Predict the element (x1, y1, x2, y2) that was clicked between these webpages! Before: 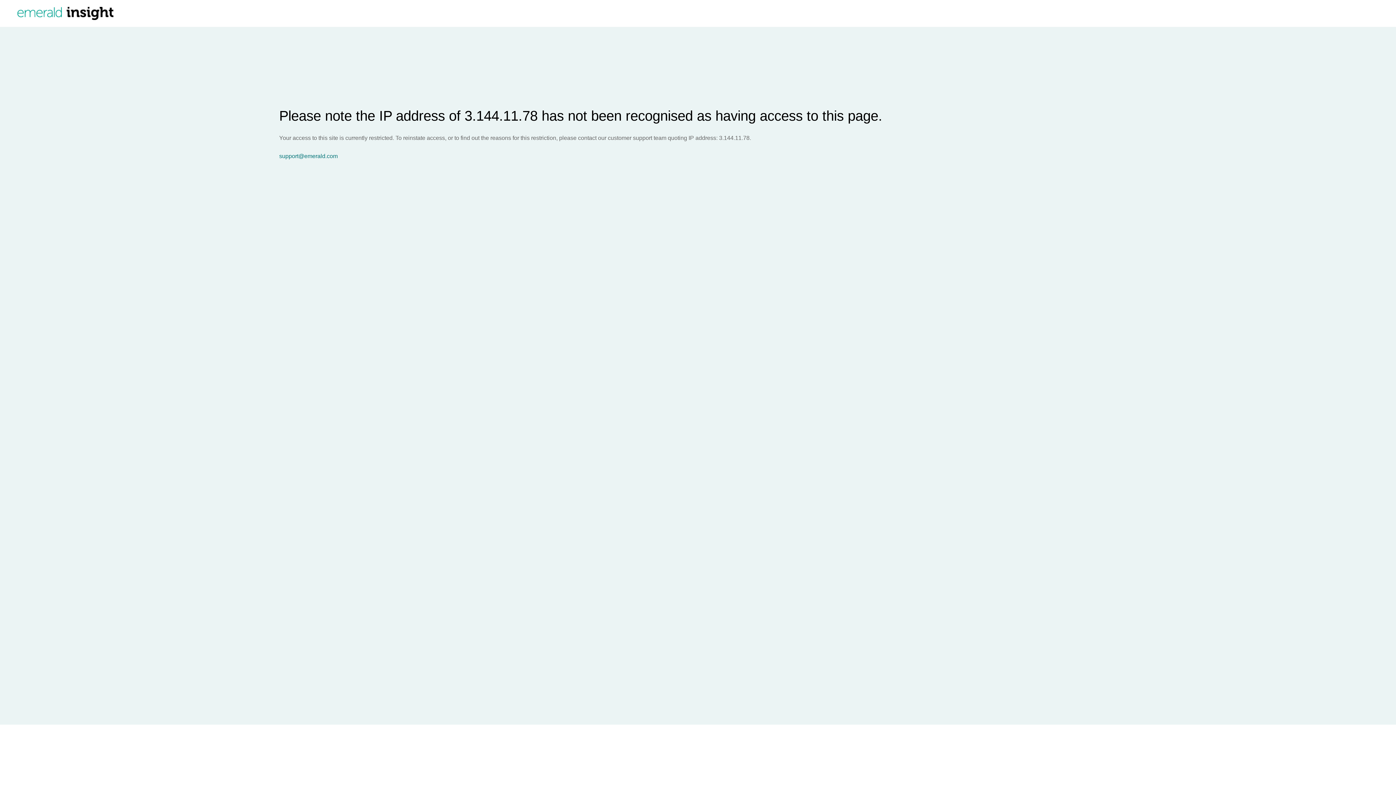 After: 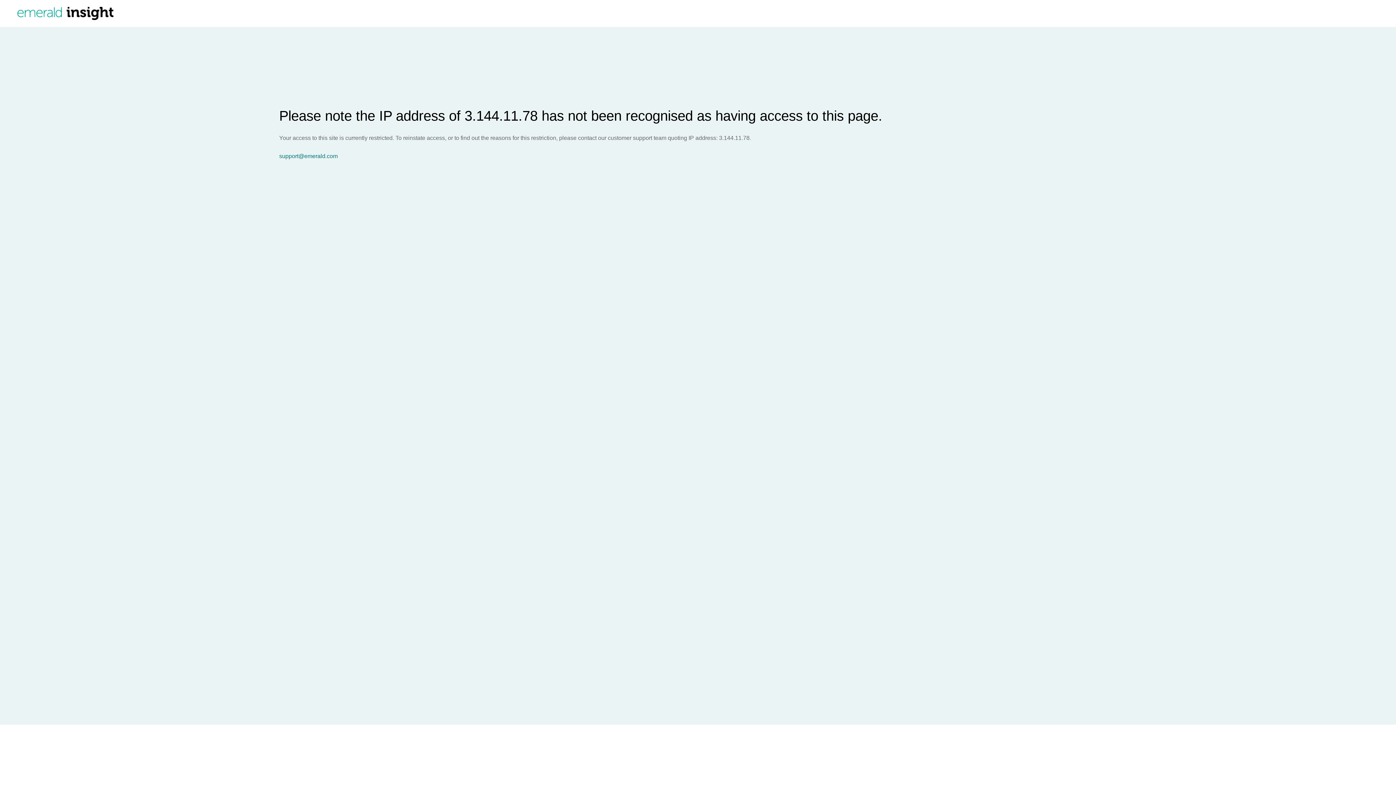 Action: bbox: (279, 153, 1396, 159) label: support@emerald.com